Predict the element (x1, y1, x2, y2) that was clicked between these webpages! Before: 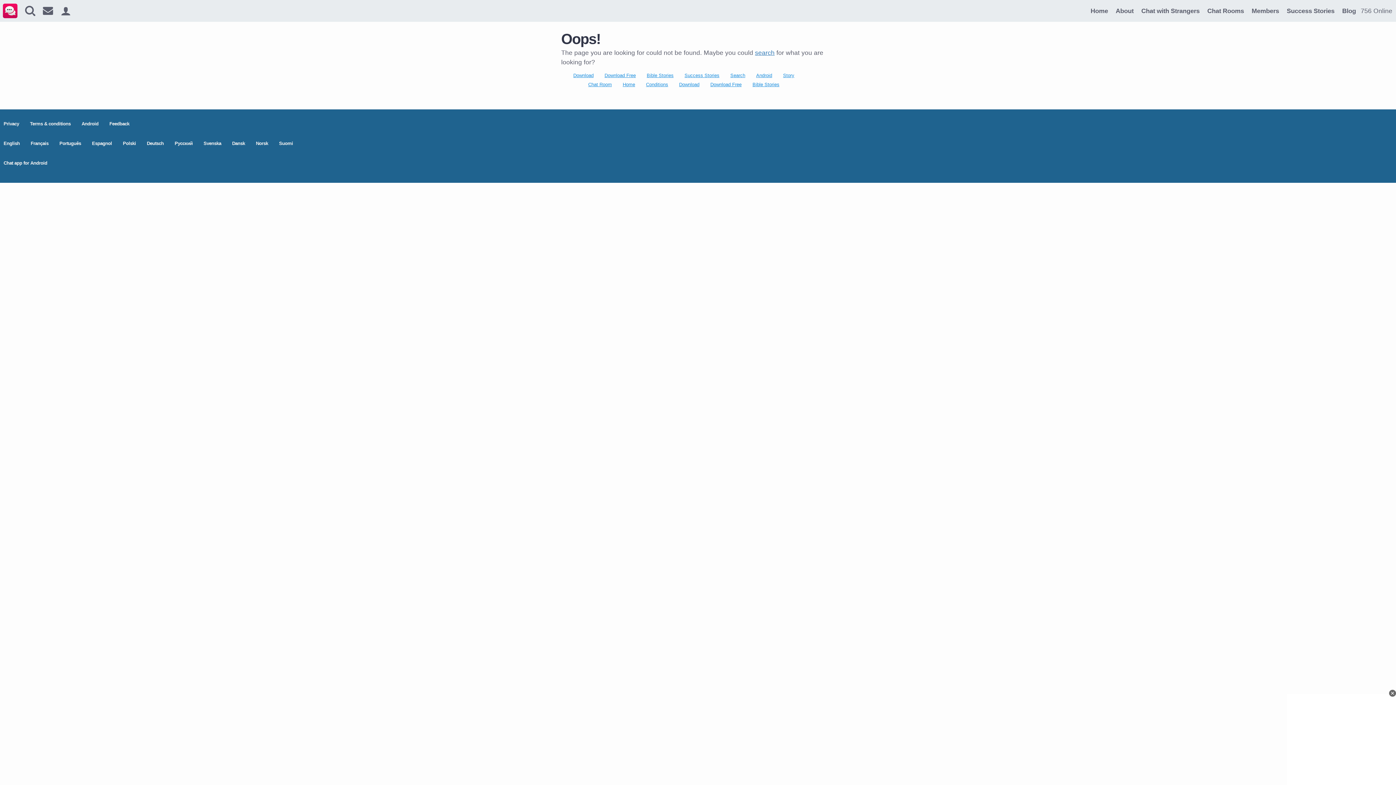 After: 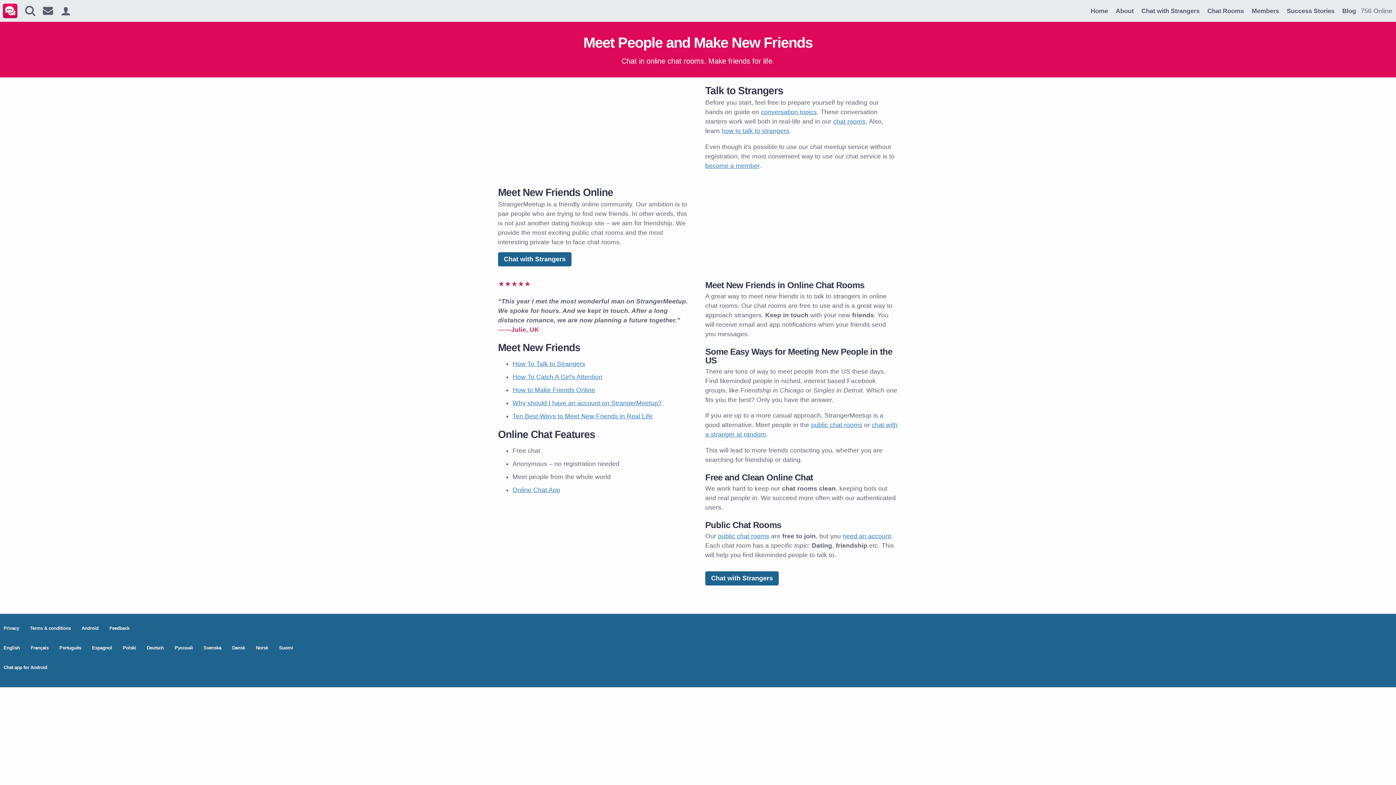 Action: bbox: (1088, 4, 1111, 17) label: Home